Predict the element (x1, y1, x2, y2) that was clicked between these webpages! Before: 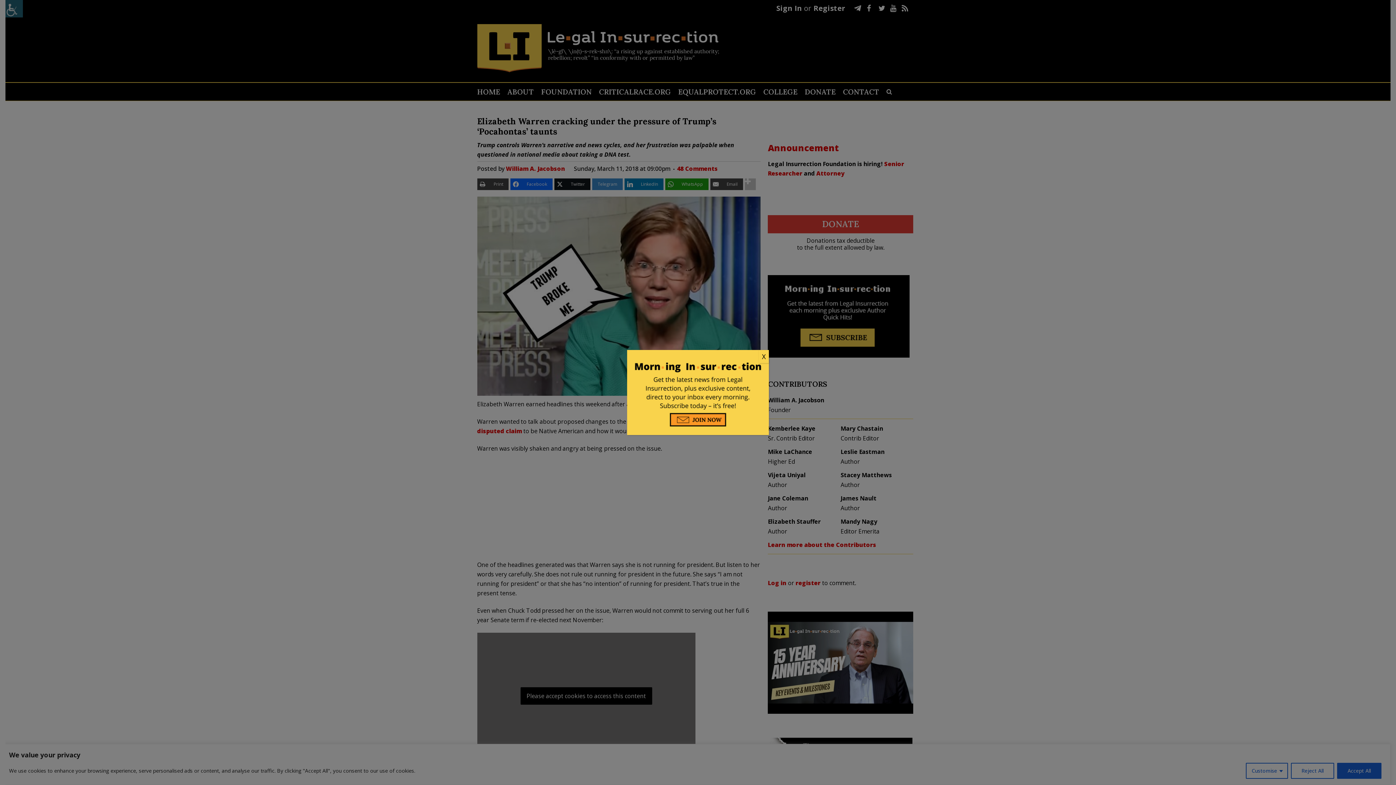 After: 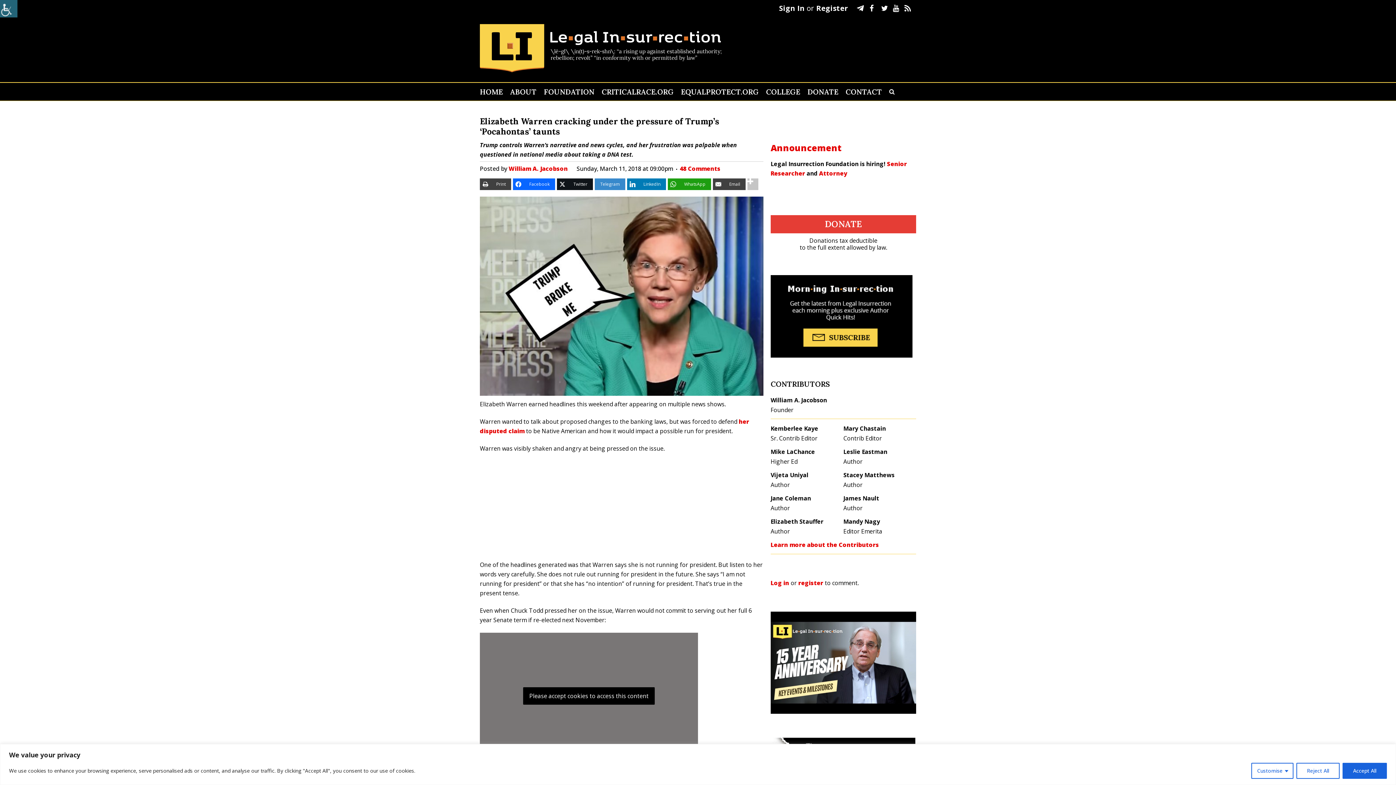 Action: label: Close bbox: (758, 350, 769, 363)